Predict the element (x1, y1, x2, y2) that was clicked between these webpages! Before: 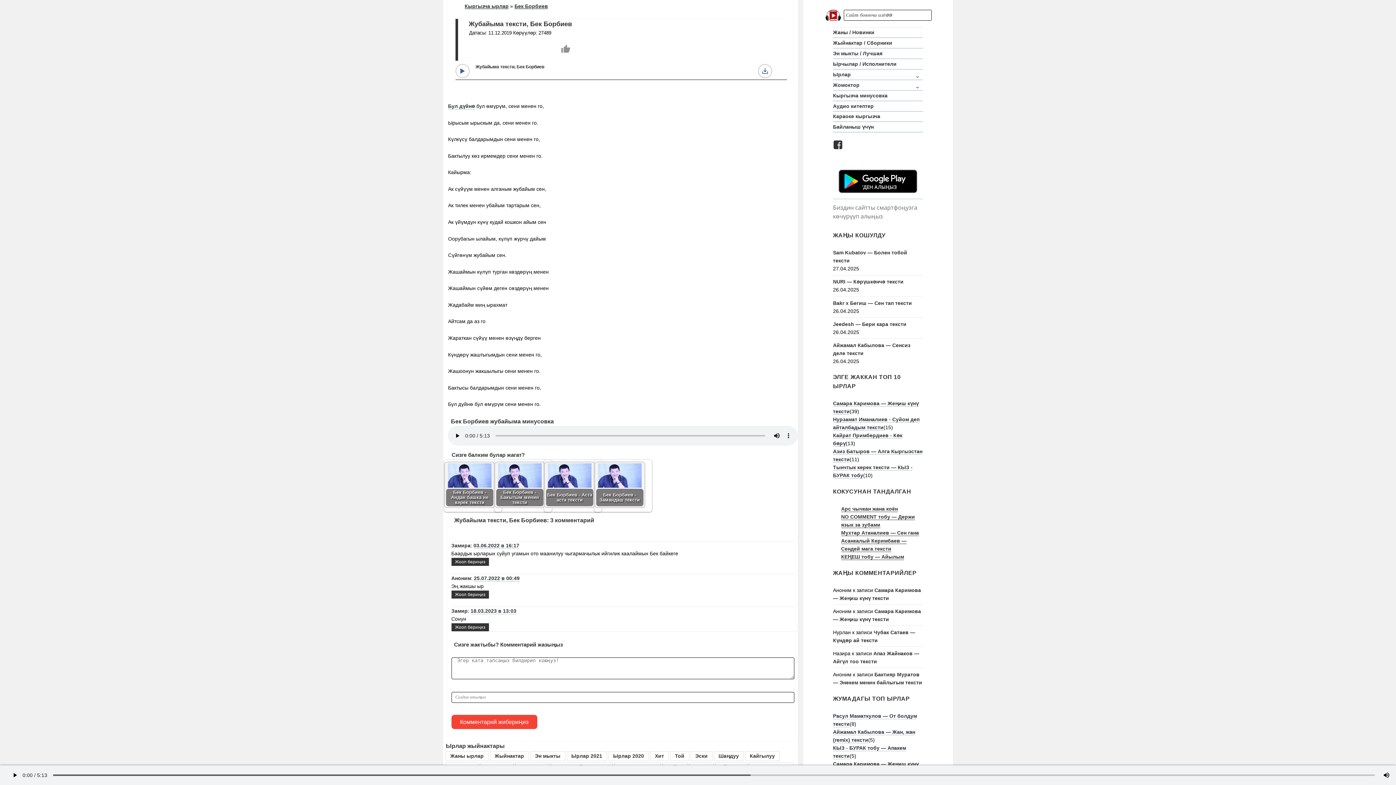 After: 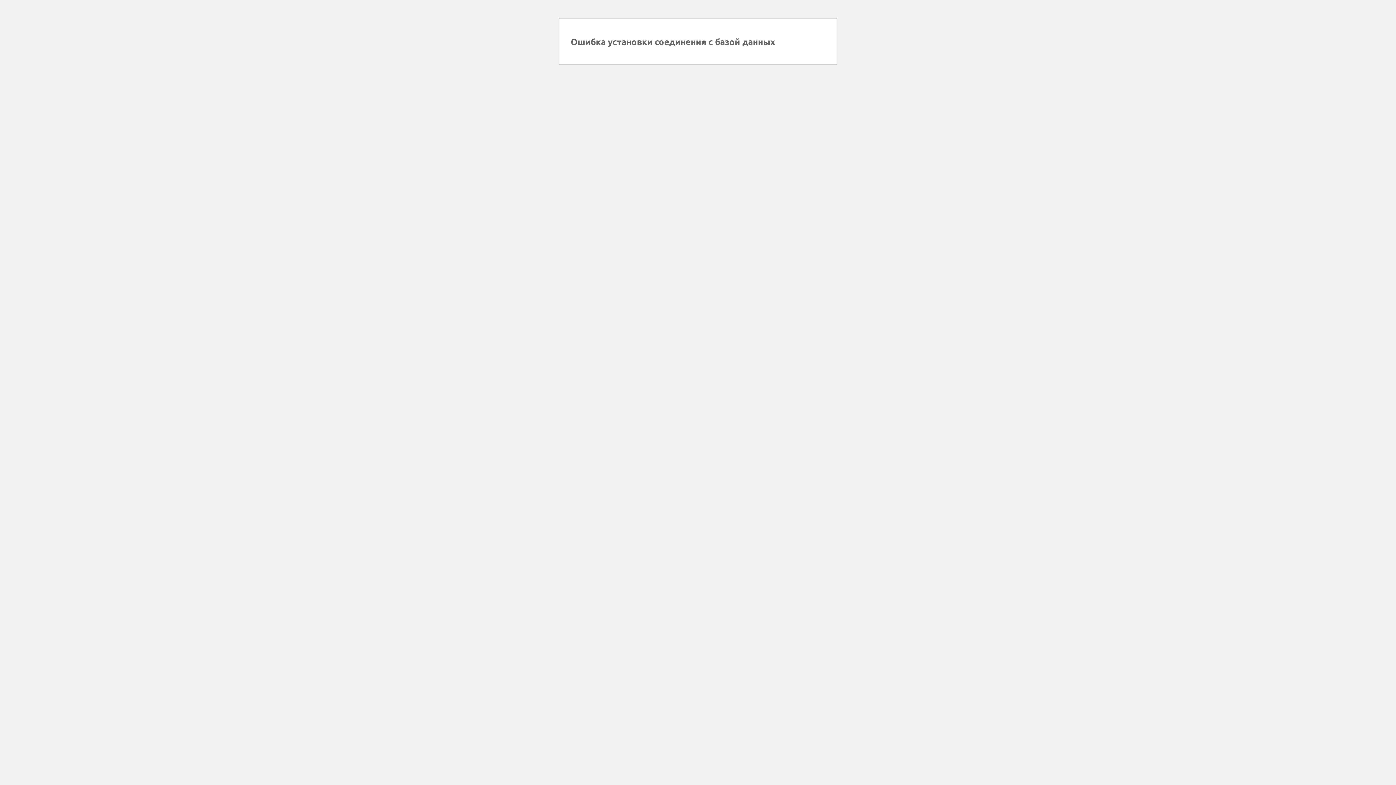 Action: label: Бек Борбиев bbox: (514, 3, 548, 9)